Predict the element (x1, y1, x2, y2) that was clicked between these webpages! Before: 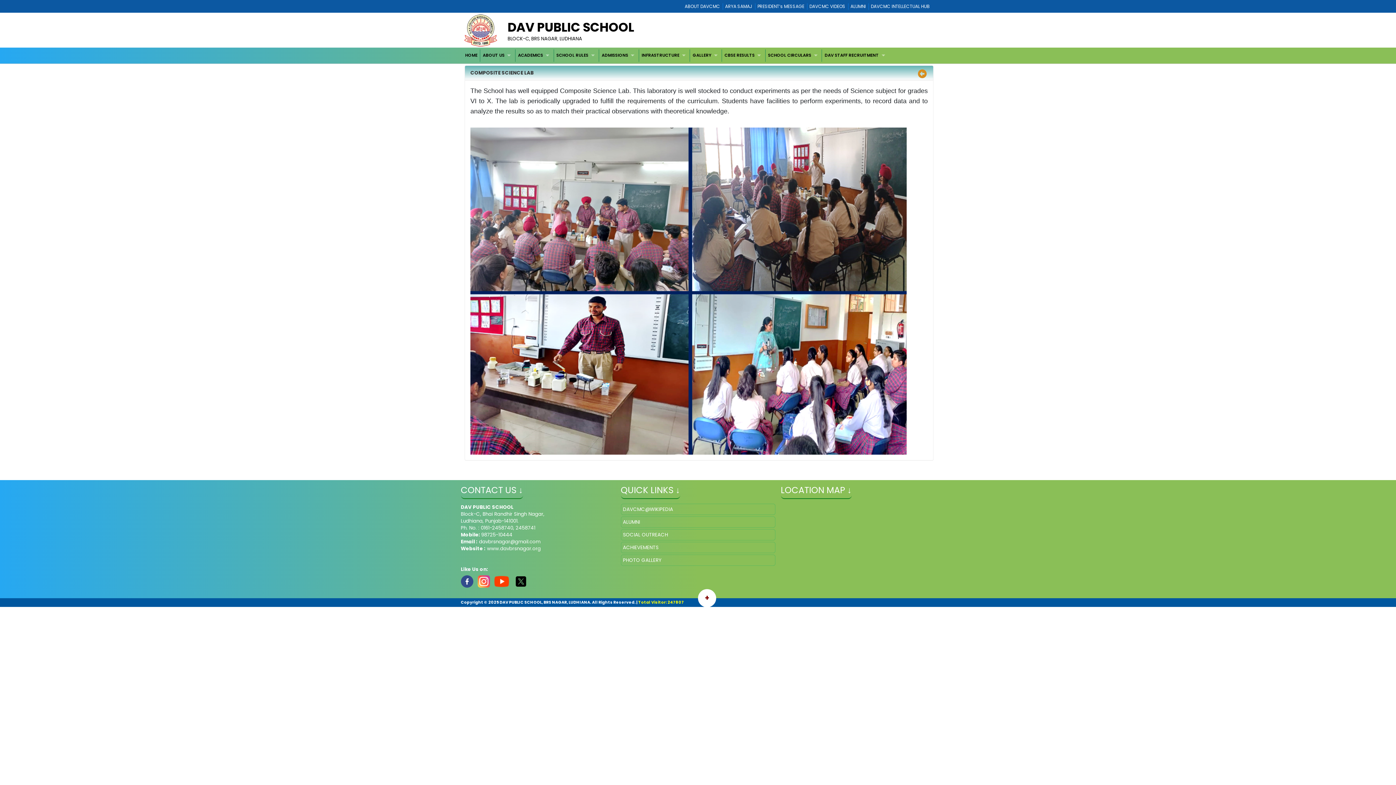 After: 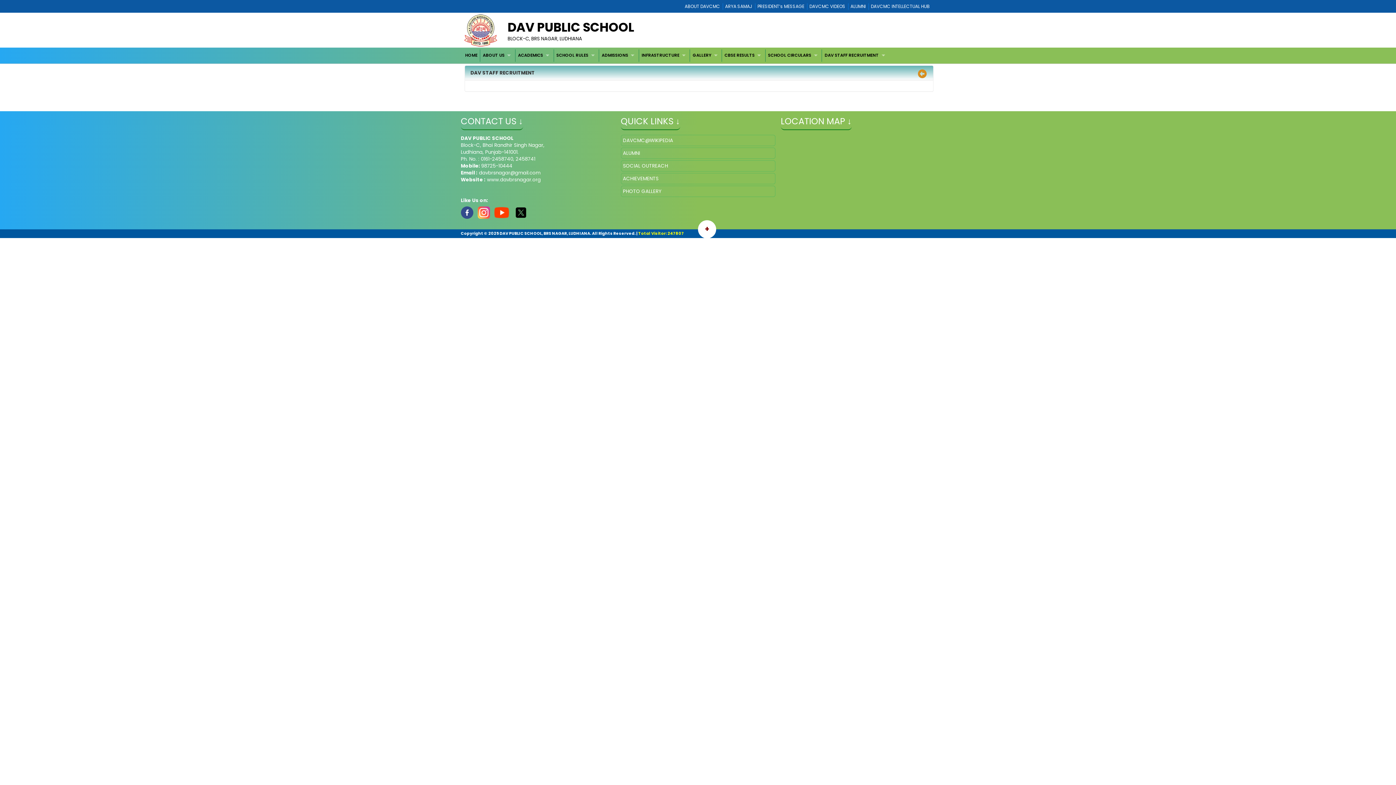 Action: bbox: (822, 49, 889, 61) label: DAV STAFF RECRUITMENT